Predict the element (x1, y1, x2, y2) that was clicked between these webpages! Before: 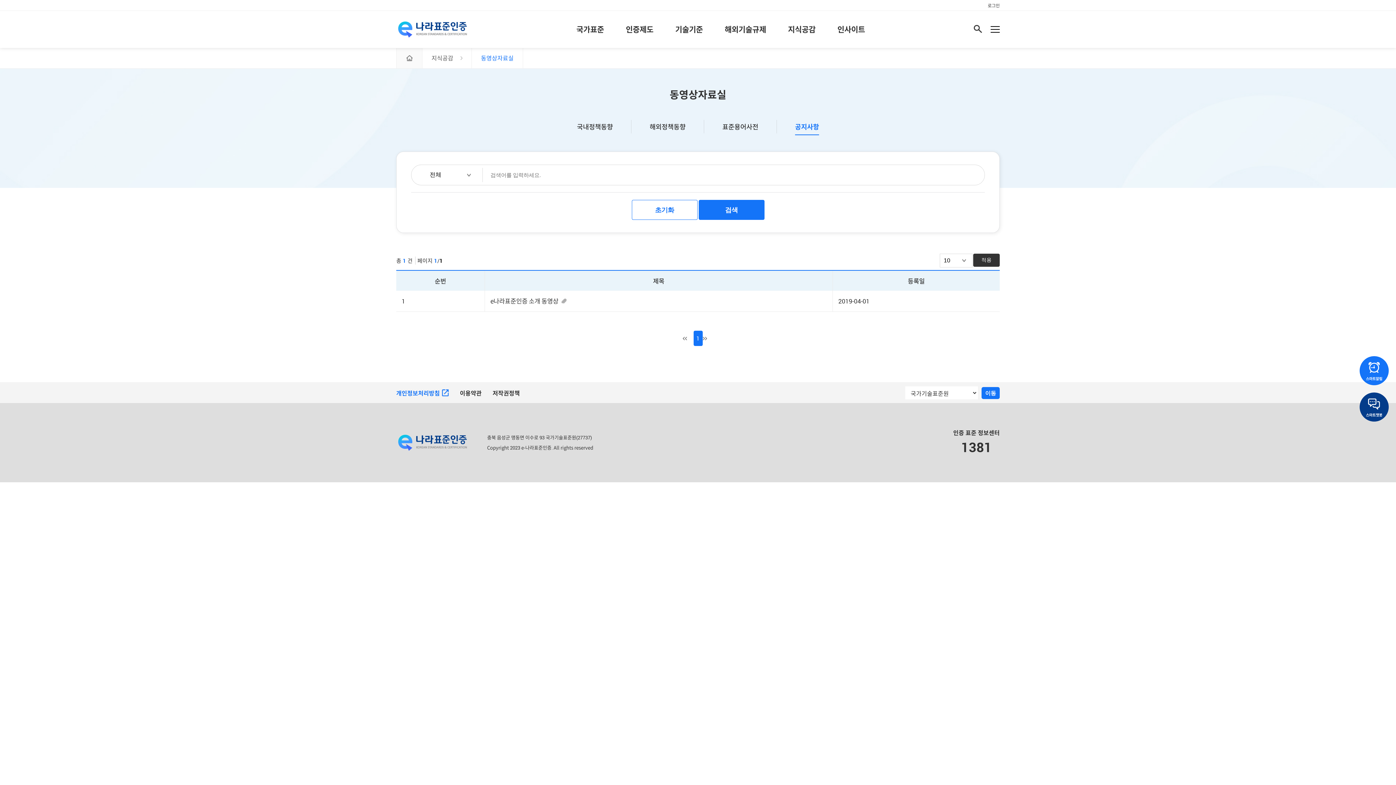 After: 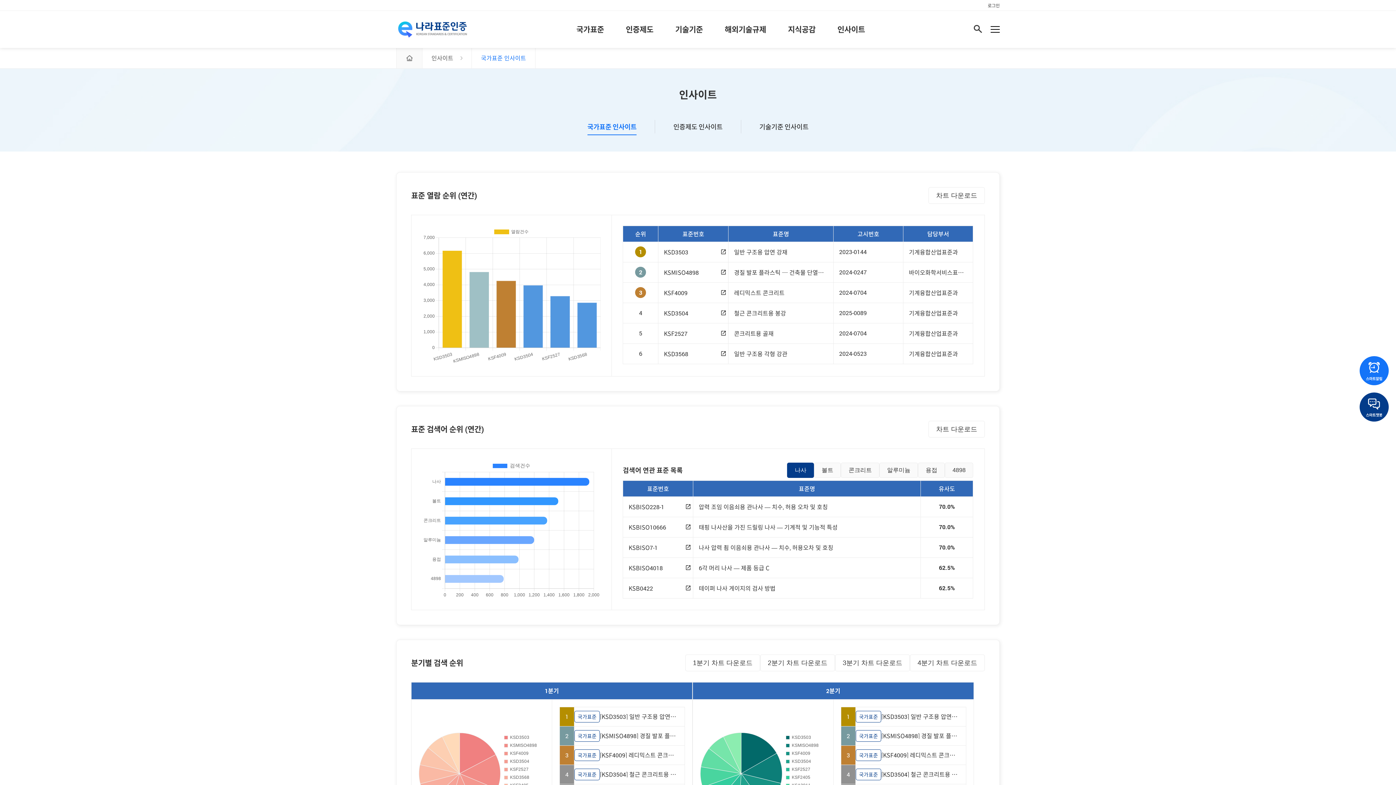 Action: bbox: (837, 23, 865, 35) label: 인사이트